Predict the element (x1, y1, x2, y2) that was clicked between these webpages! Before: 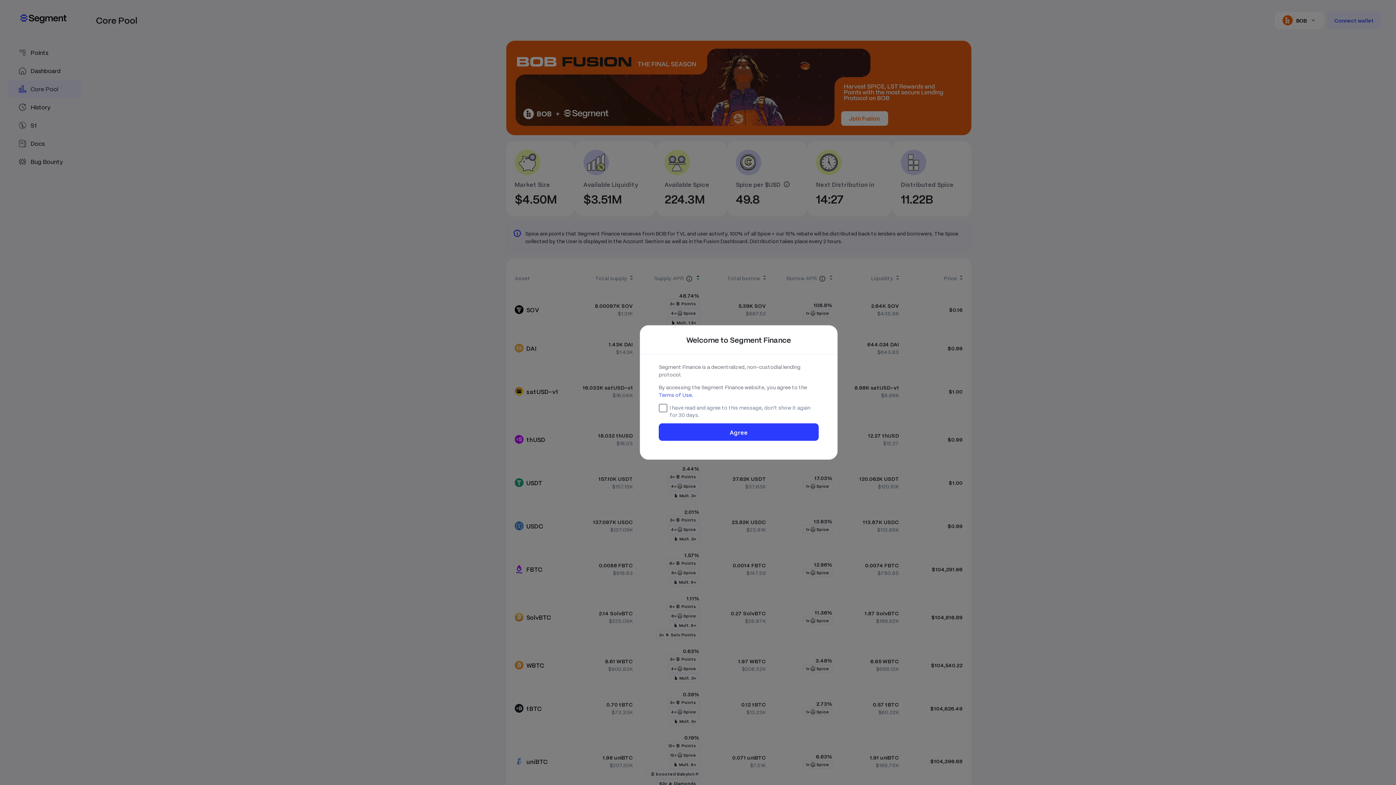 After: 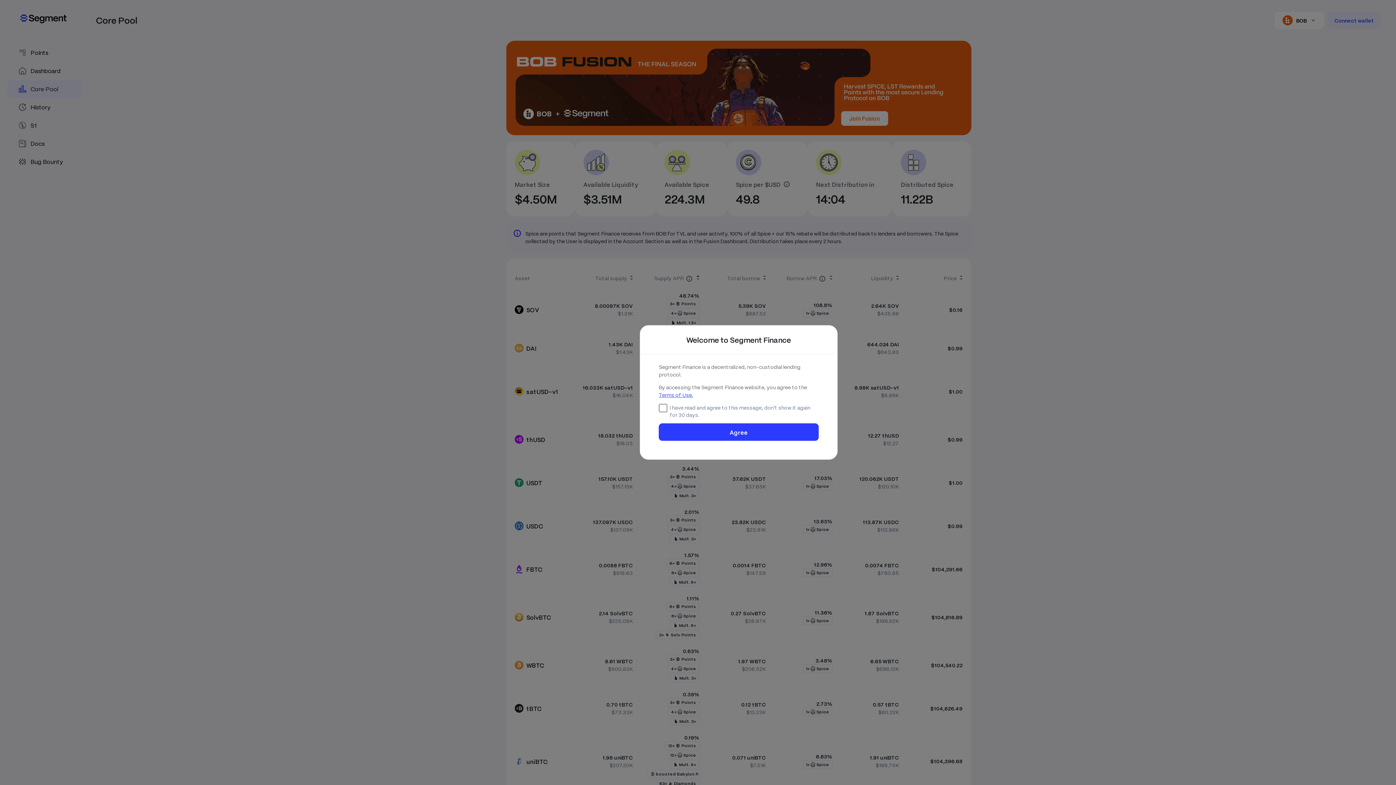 Action: label: Terms of Use. bbox: (658, 390, 693, 398)